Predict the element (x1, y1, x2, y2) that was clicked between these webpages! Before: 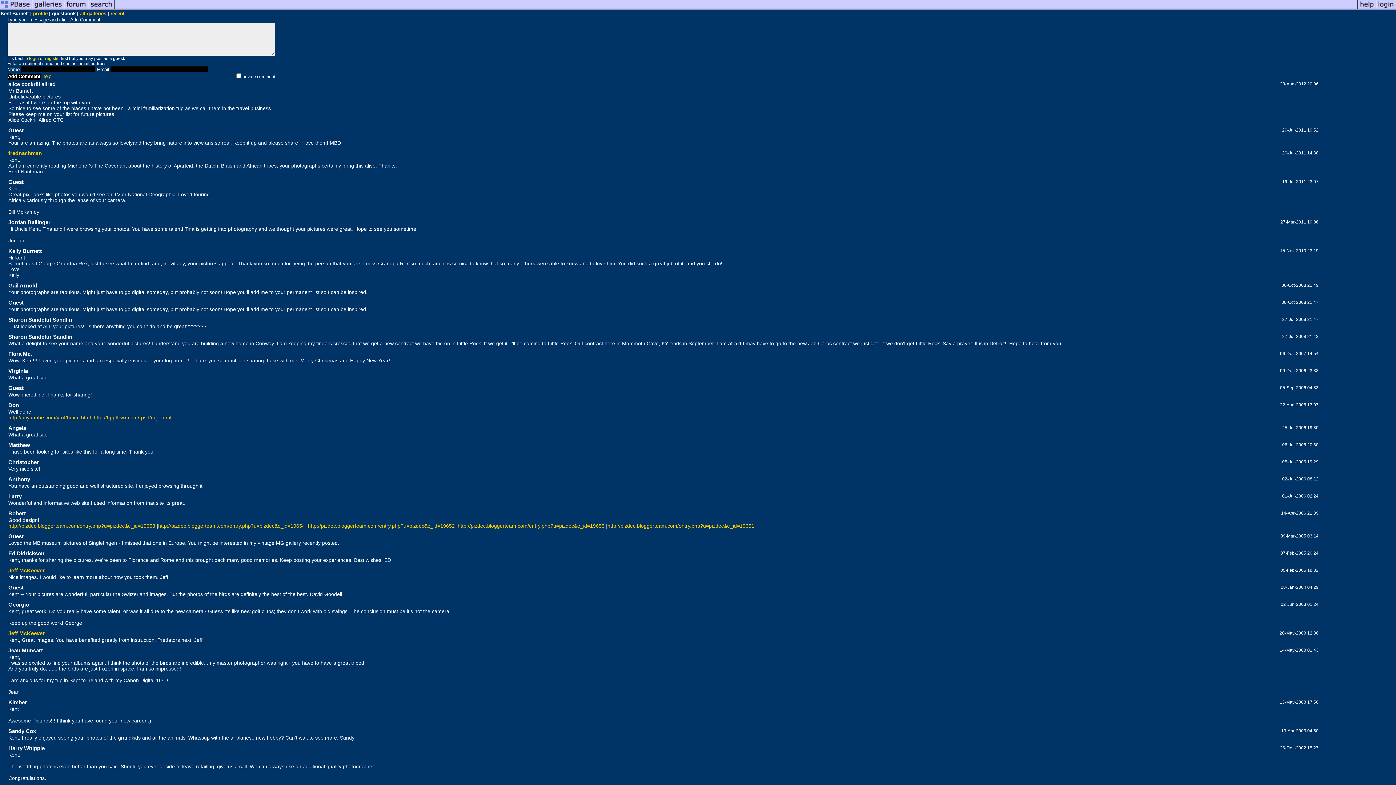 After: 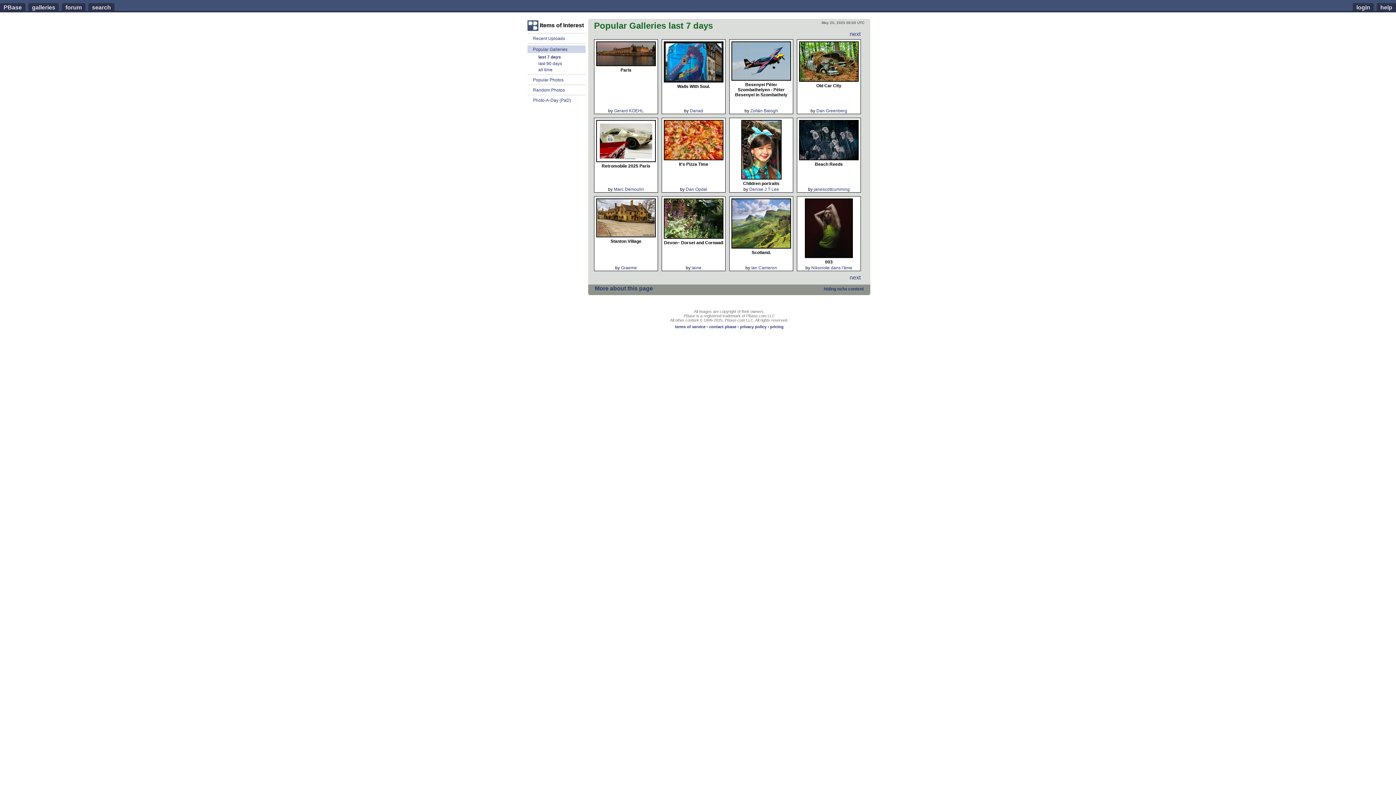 Action: bbox: (114, 5, 1357, 11)